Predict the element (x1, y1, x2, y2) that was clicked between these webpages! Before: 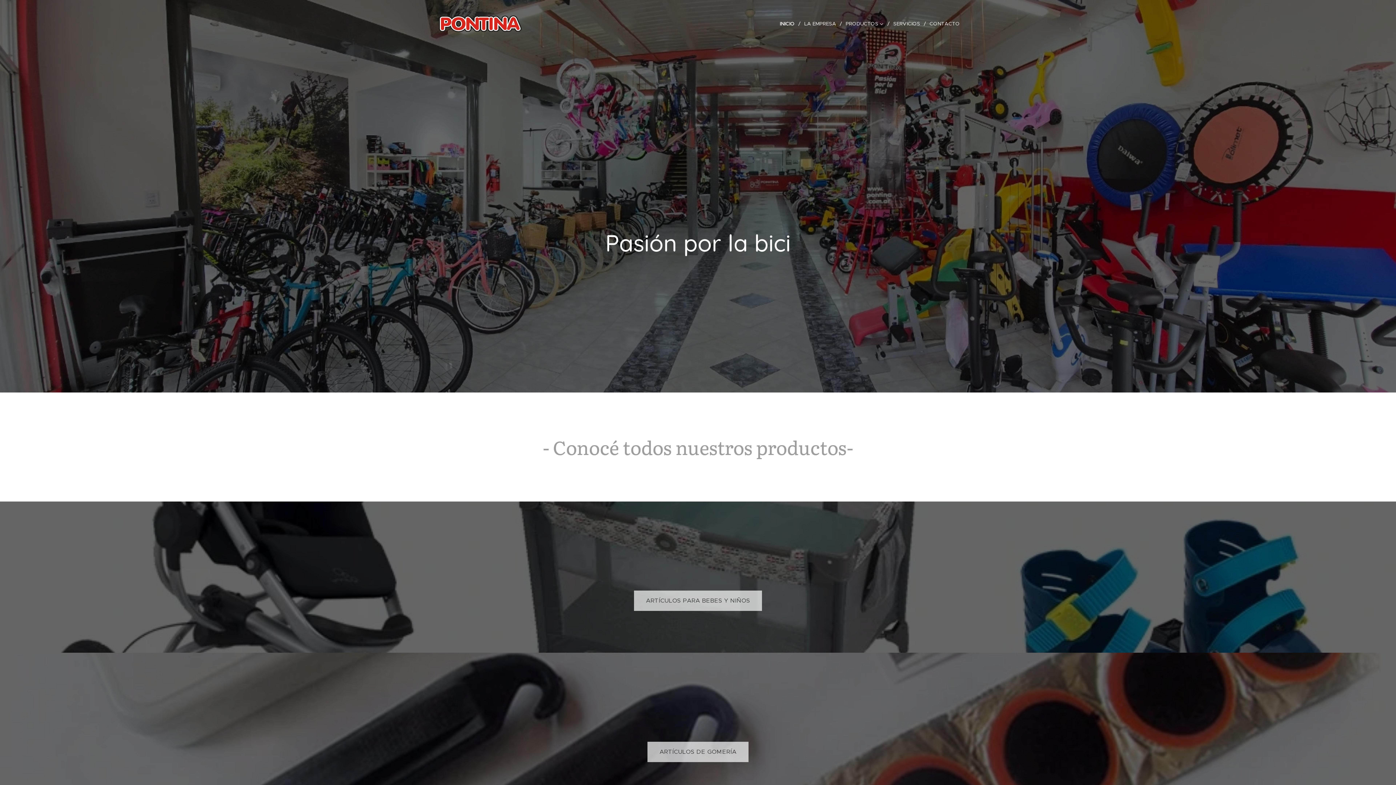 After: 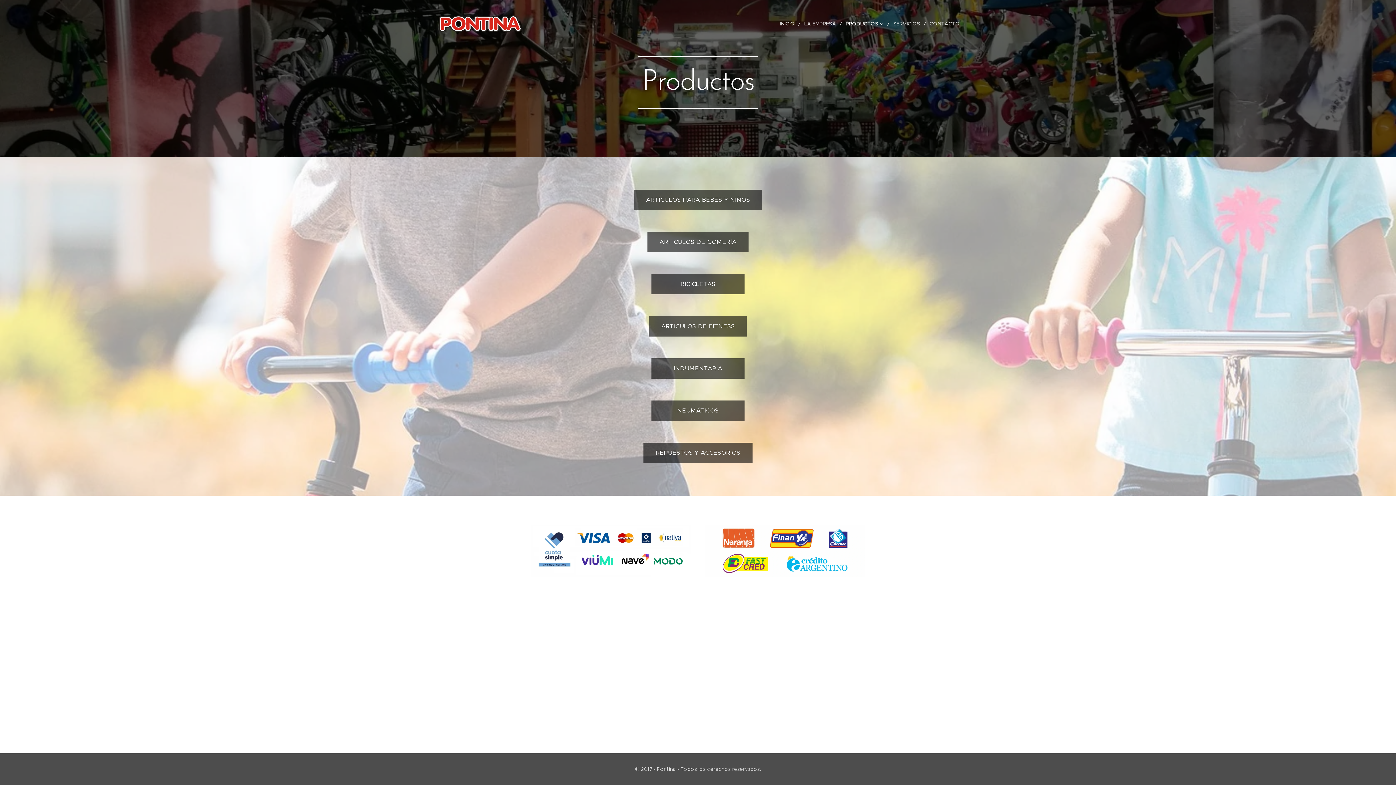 Action: bbox: (842, 14, 889, 32) label: PRODUCTOS